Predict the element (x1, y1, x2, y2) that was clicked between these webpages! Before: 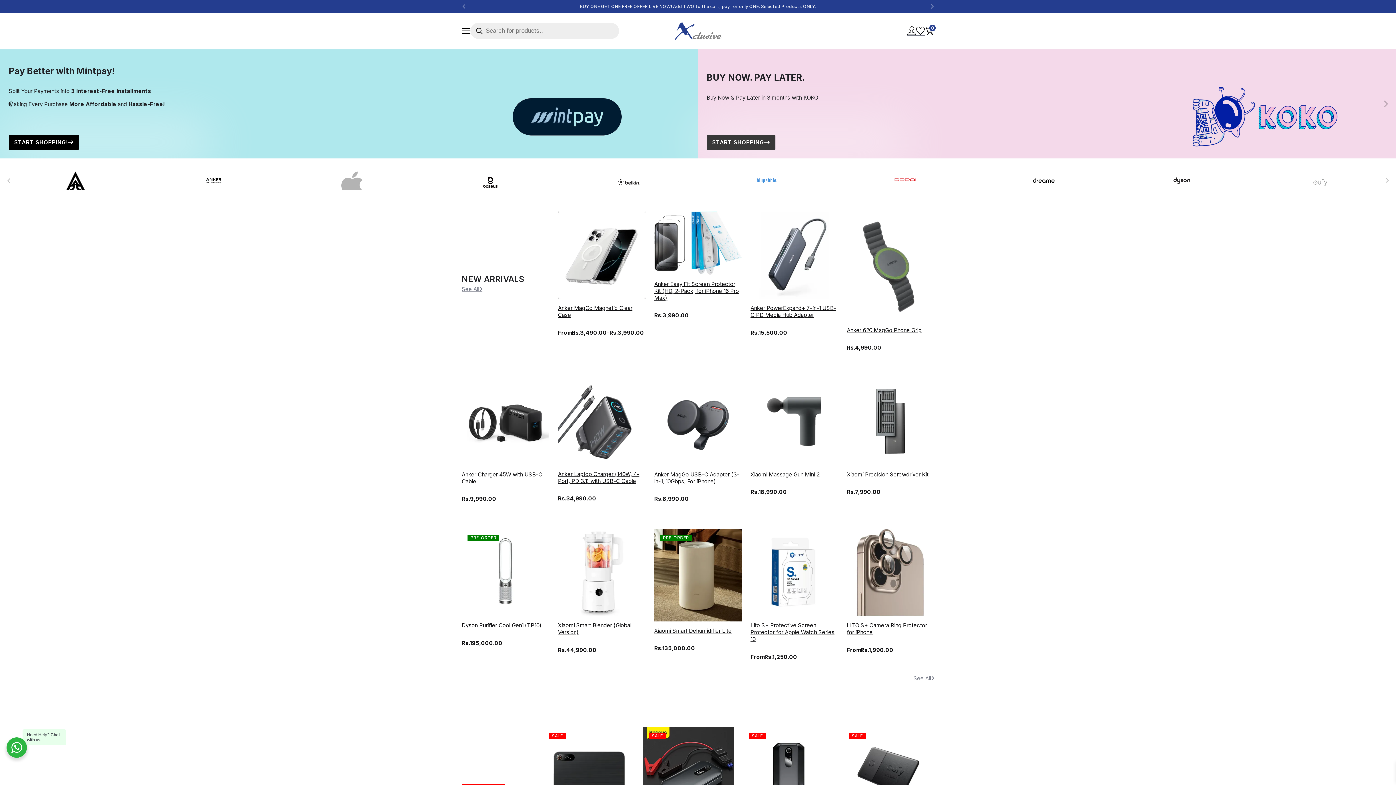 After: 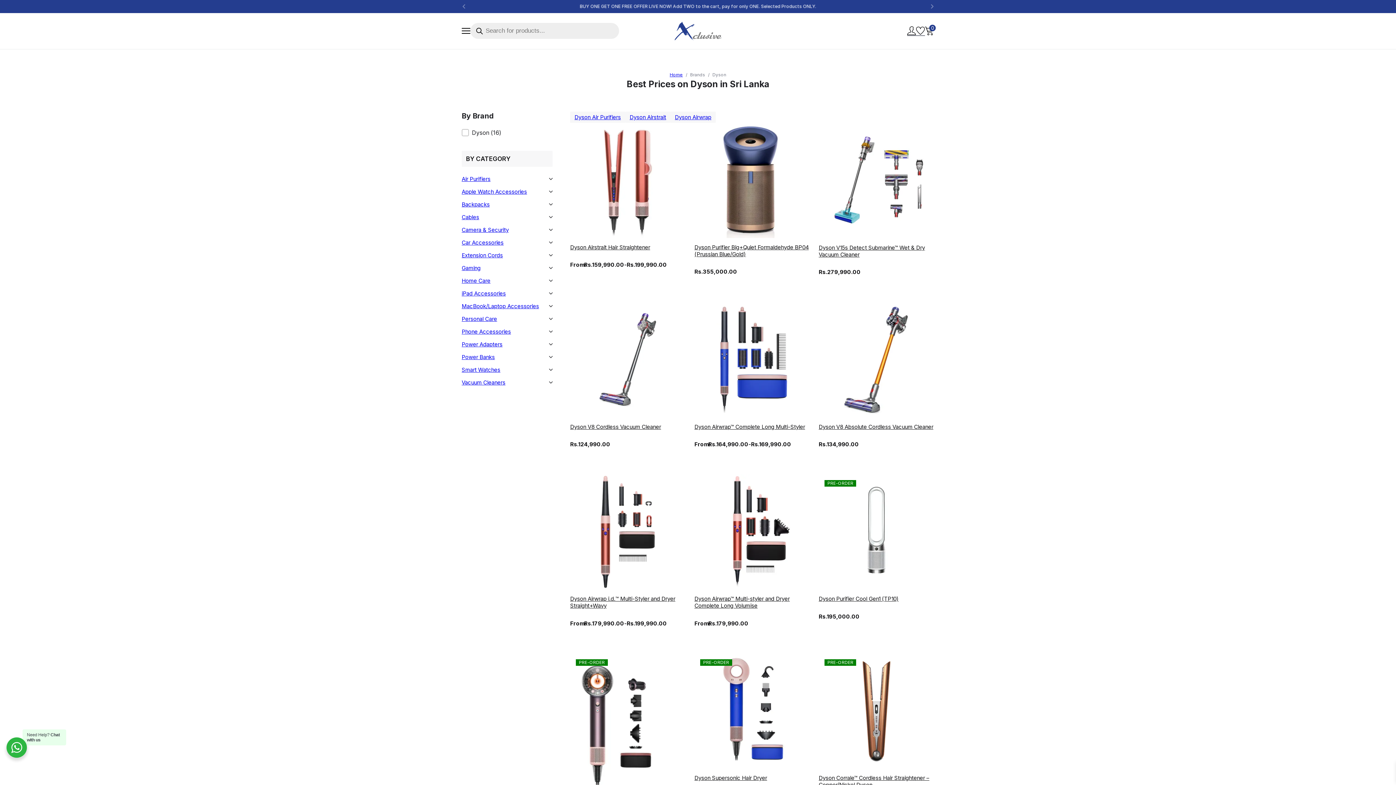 Action: bbox: (1171, 173, 1193, 187)